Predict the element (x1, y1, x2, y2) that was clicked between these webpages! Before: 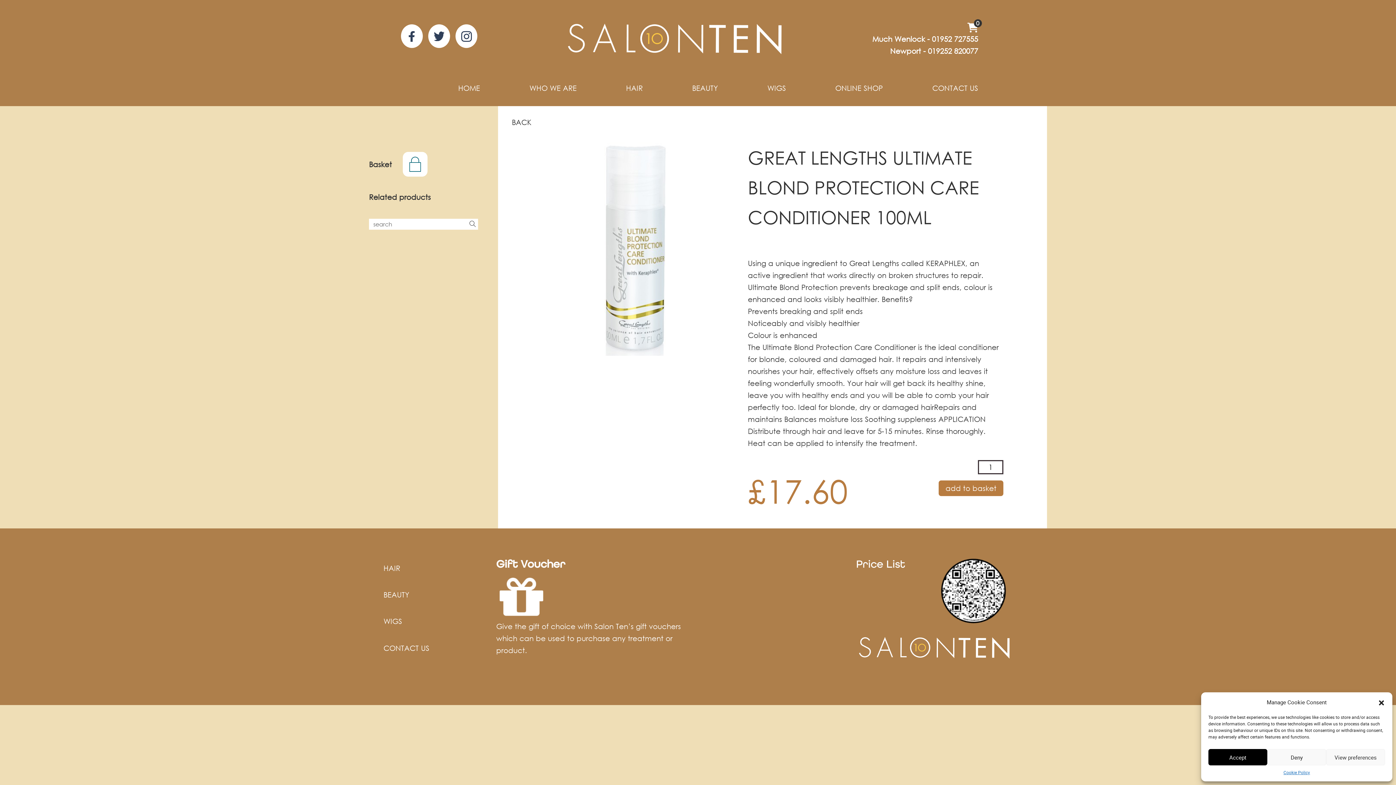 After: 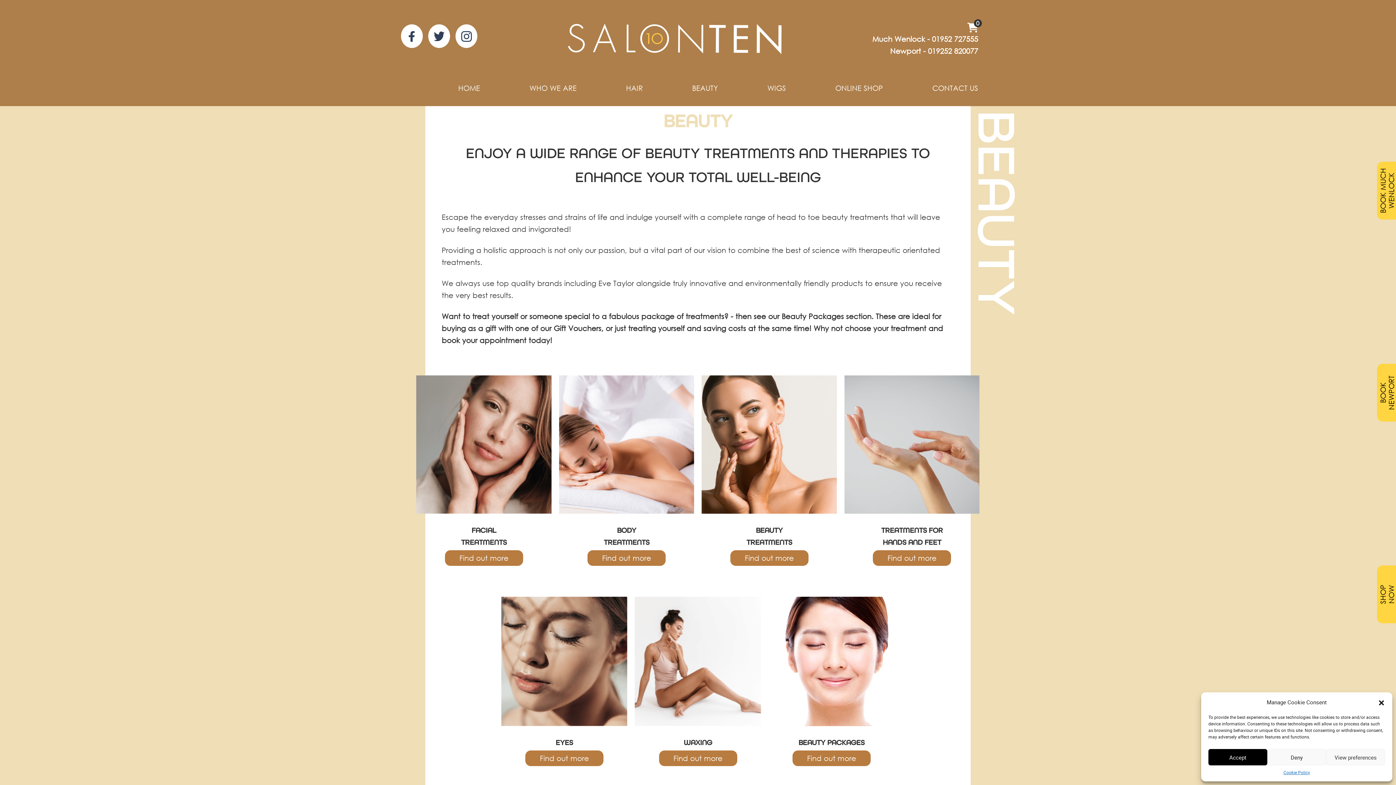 Action: bbox: (692, 84, 718, 92) label: BEAUTY